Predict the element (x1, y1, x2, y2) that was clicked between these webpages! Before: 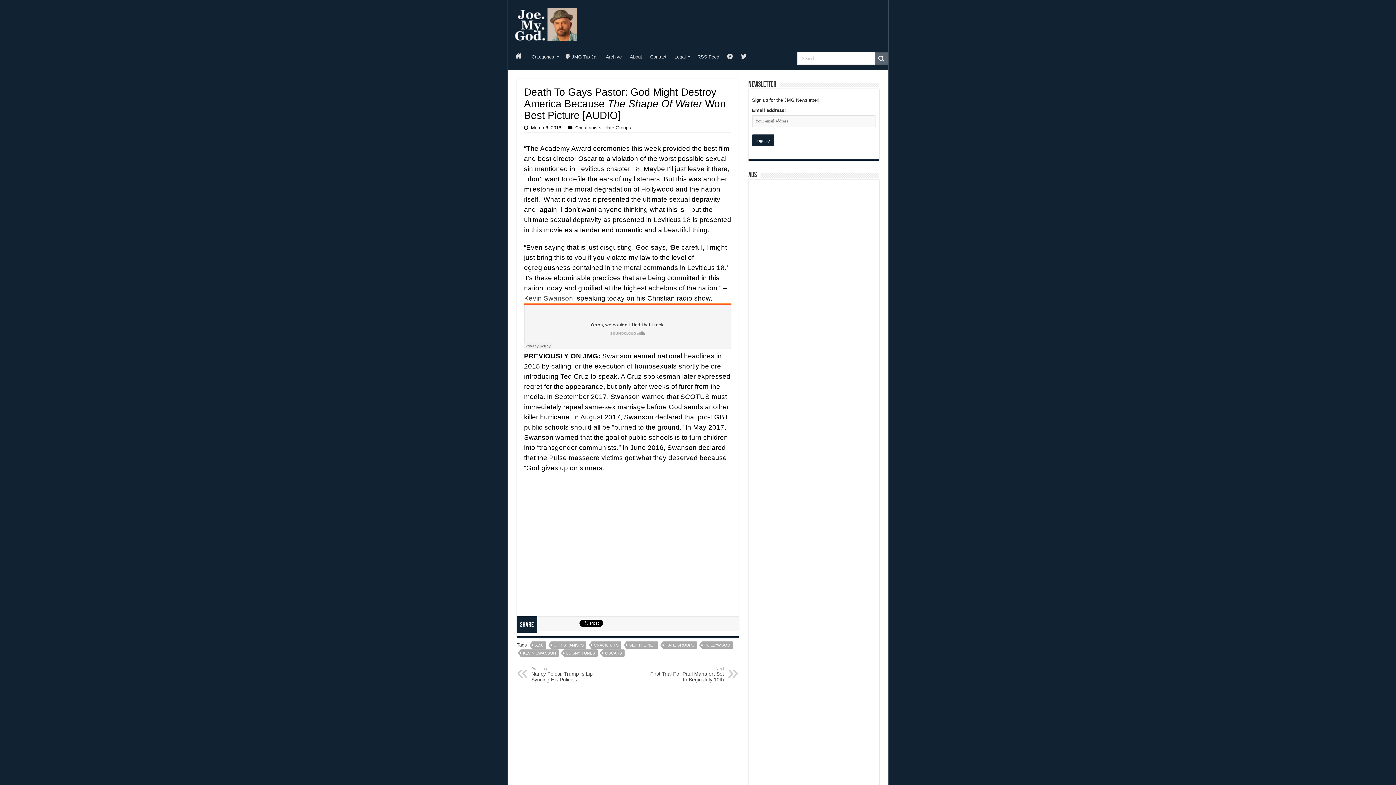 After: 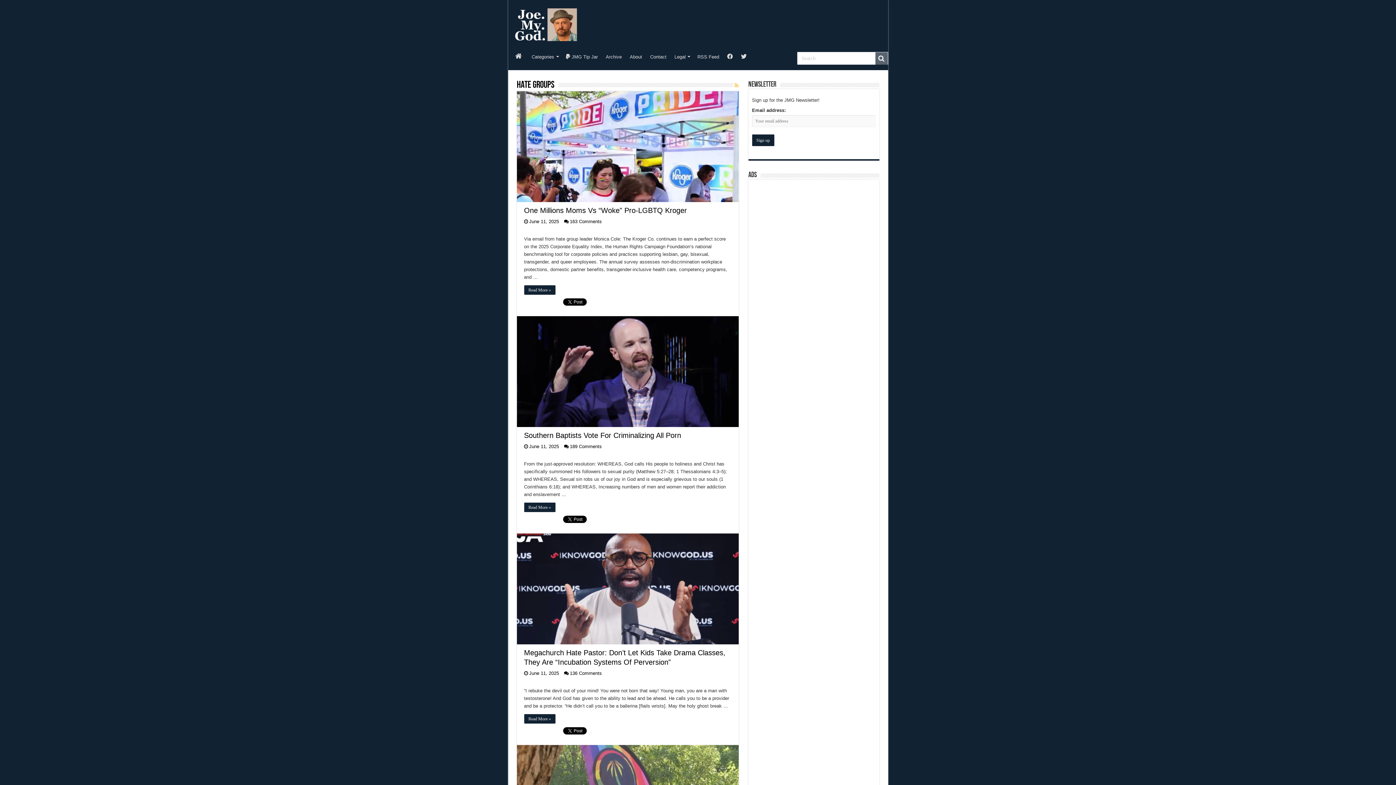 Action: label: Hate Groups bbox: (604, 125, 631, 130)